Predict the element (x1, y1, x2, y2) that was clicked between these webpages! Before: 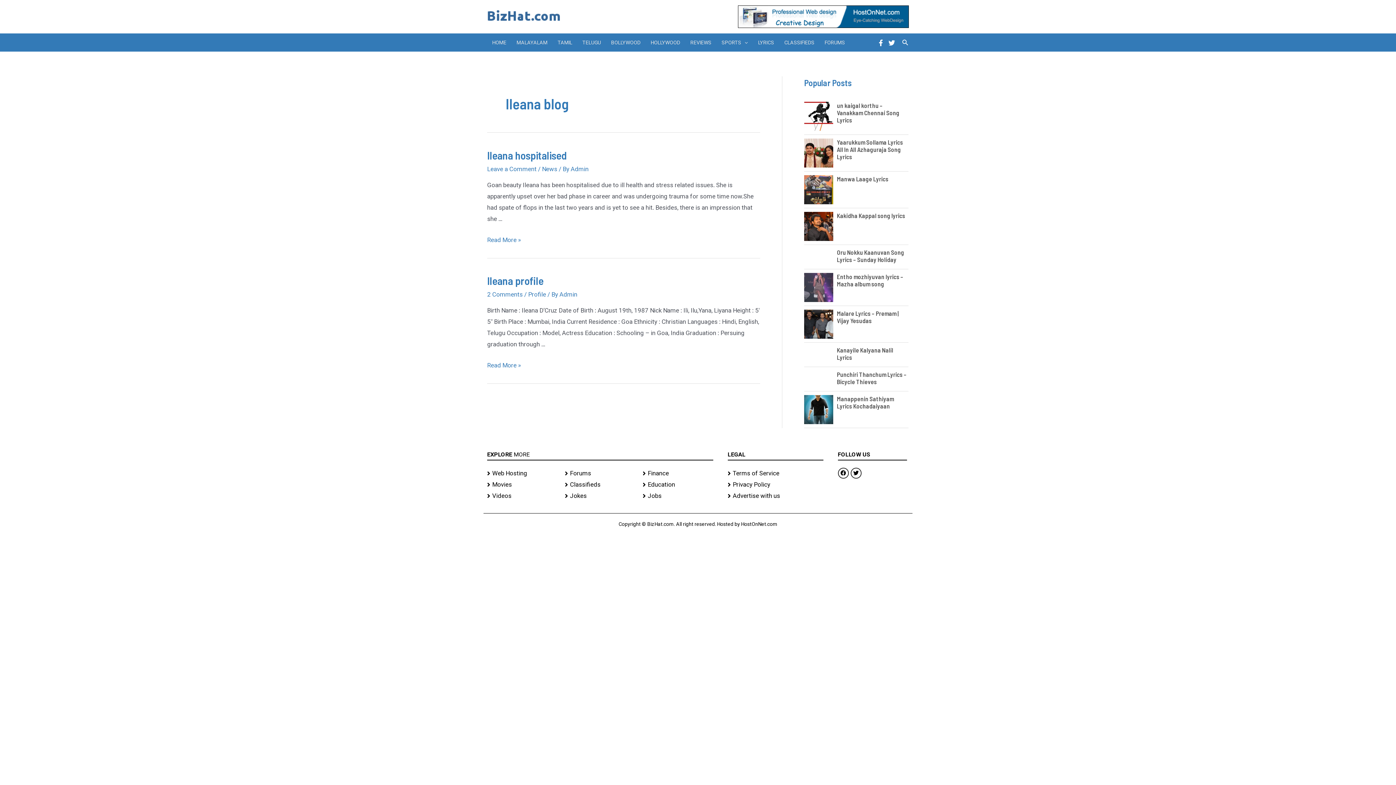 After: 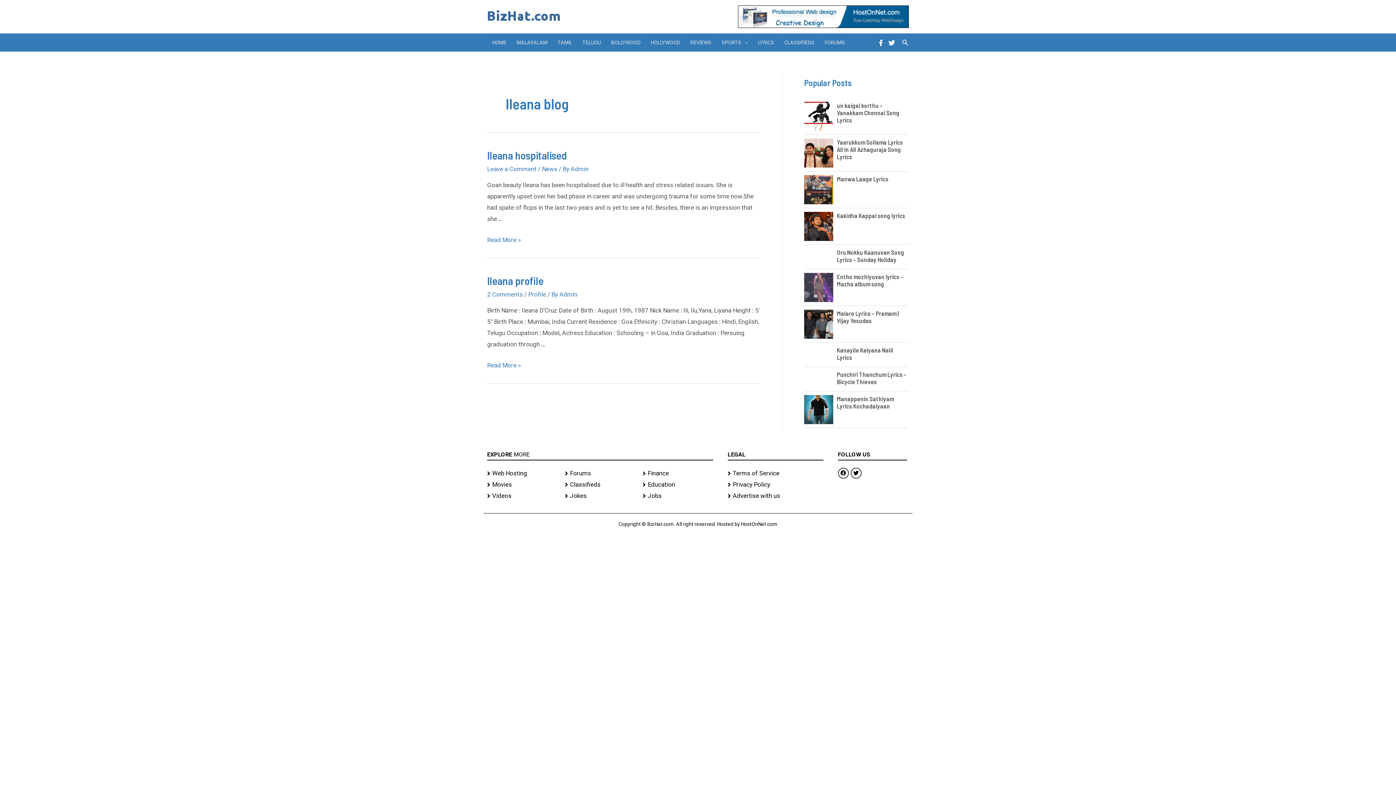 Action: bbox: (565, 479, 635, 490) label: Classifieds